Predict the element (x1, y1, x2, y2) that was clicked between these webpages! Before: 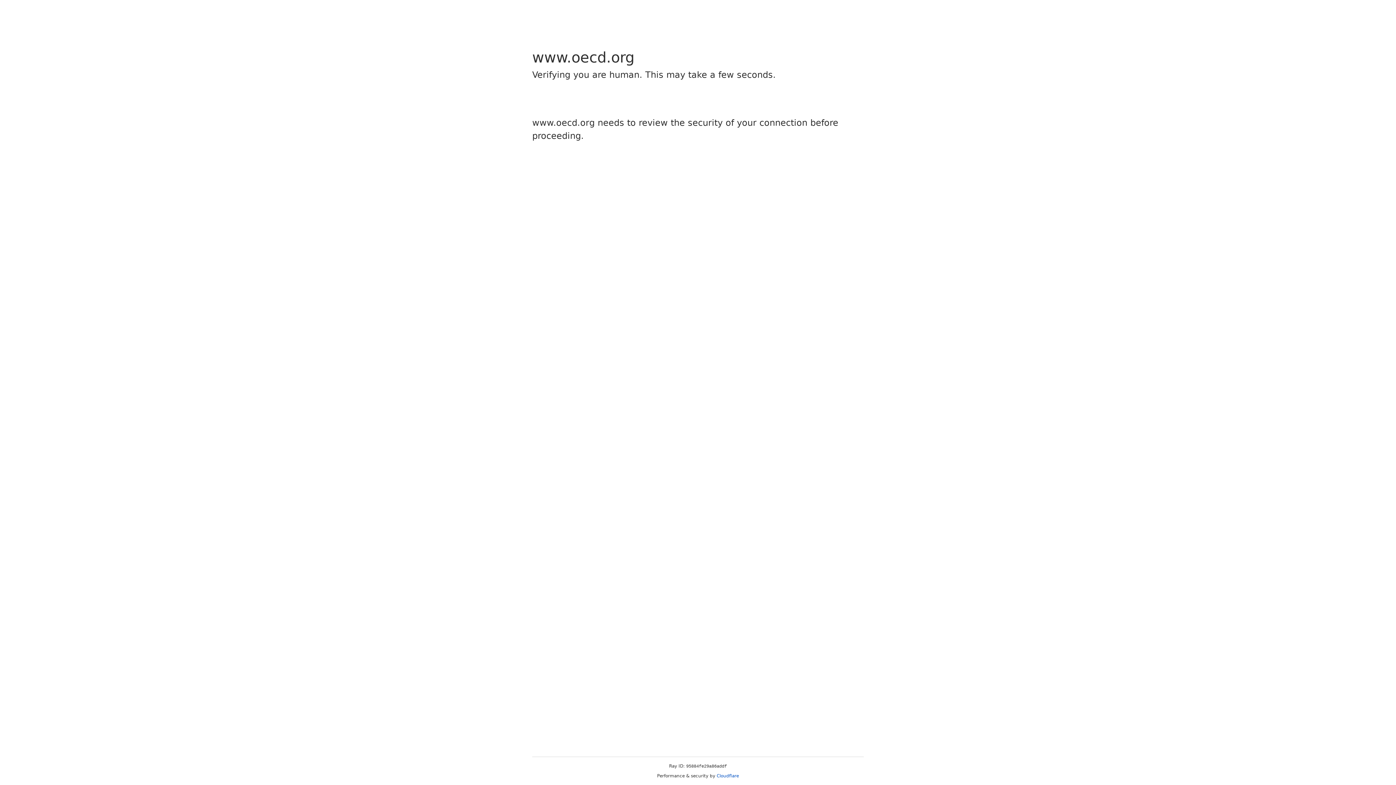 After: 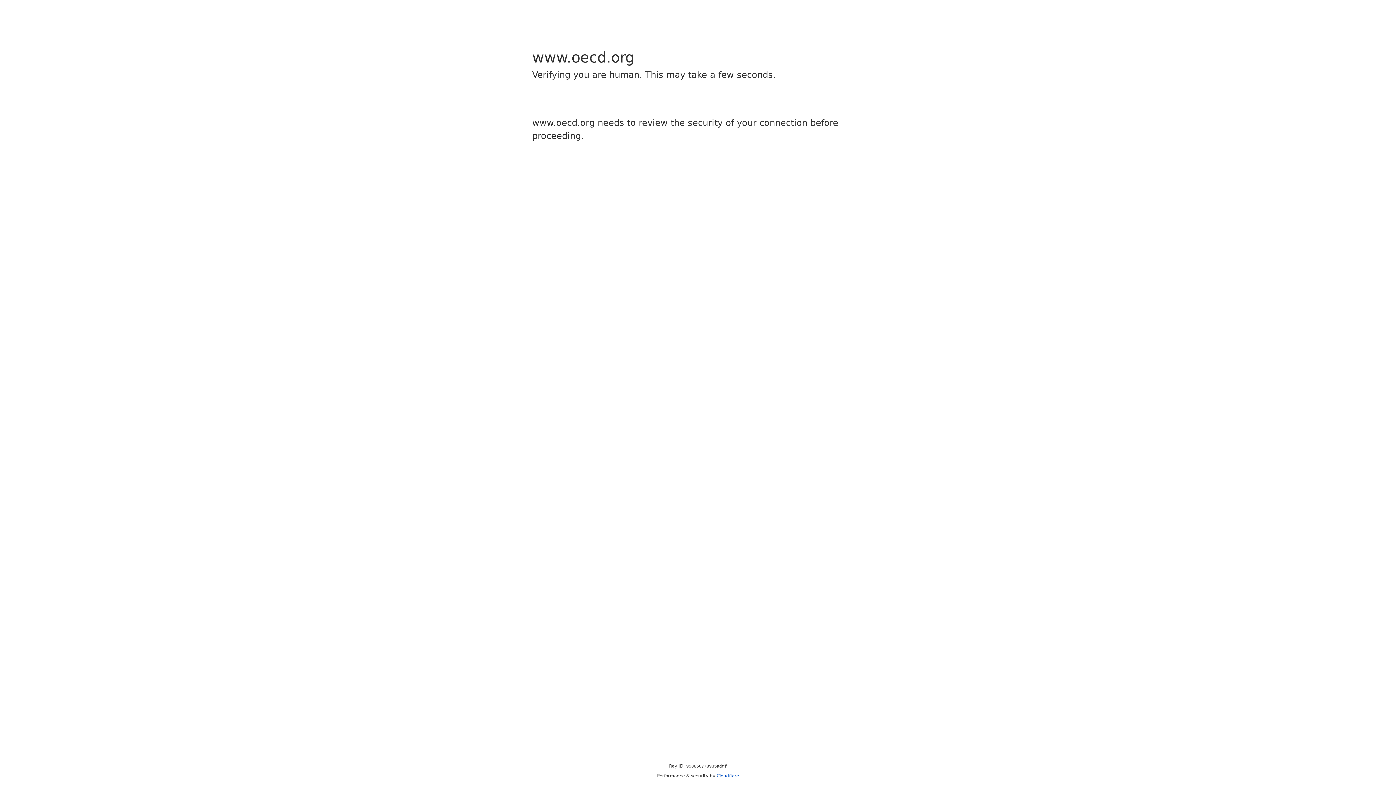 Action: label: Cloudflare bbox: (716, 773, 739, 778)